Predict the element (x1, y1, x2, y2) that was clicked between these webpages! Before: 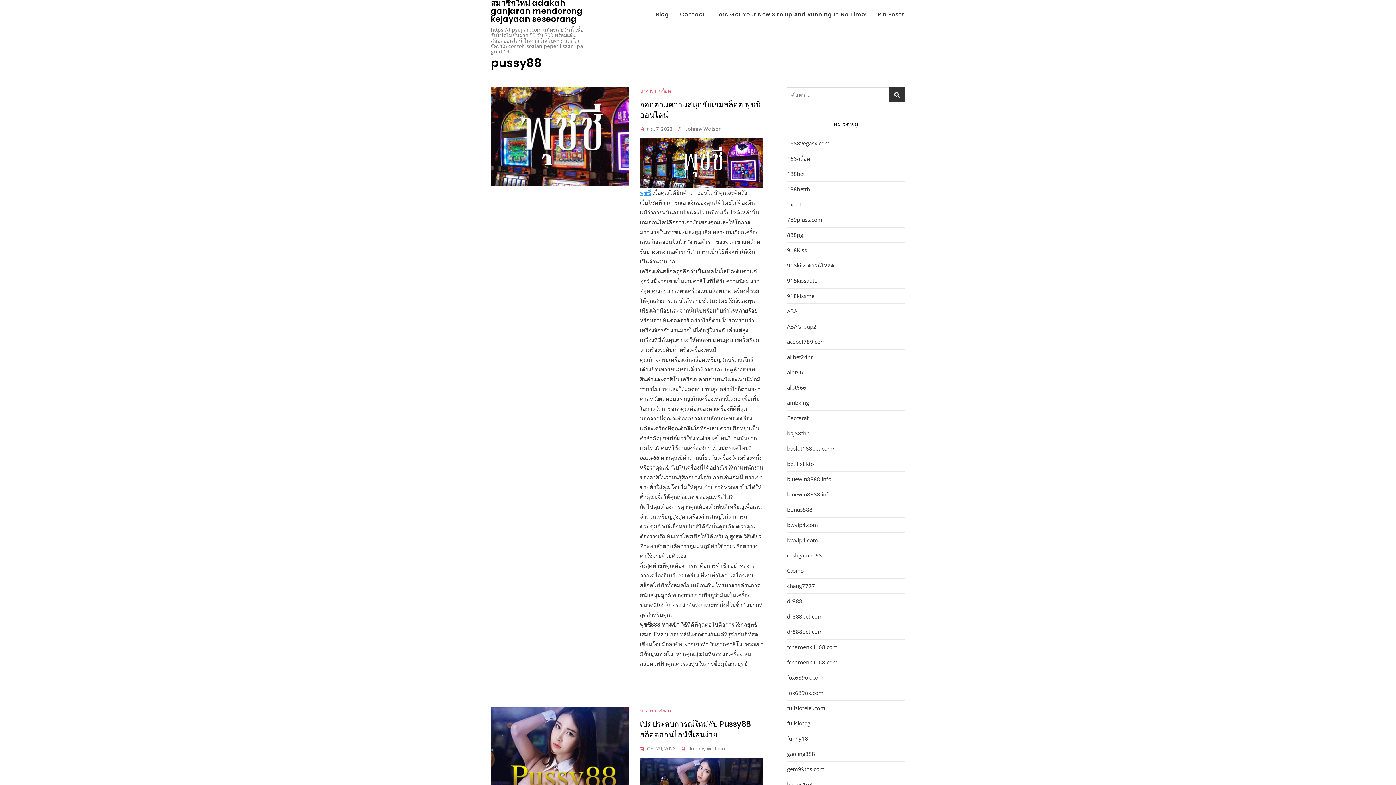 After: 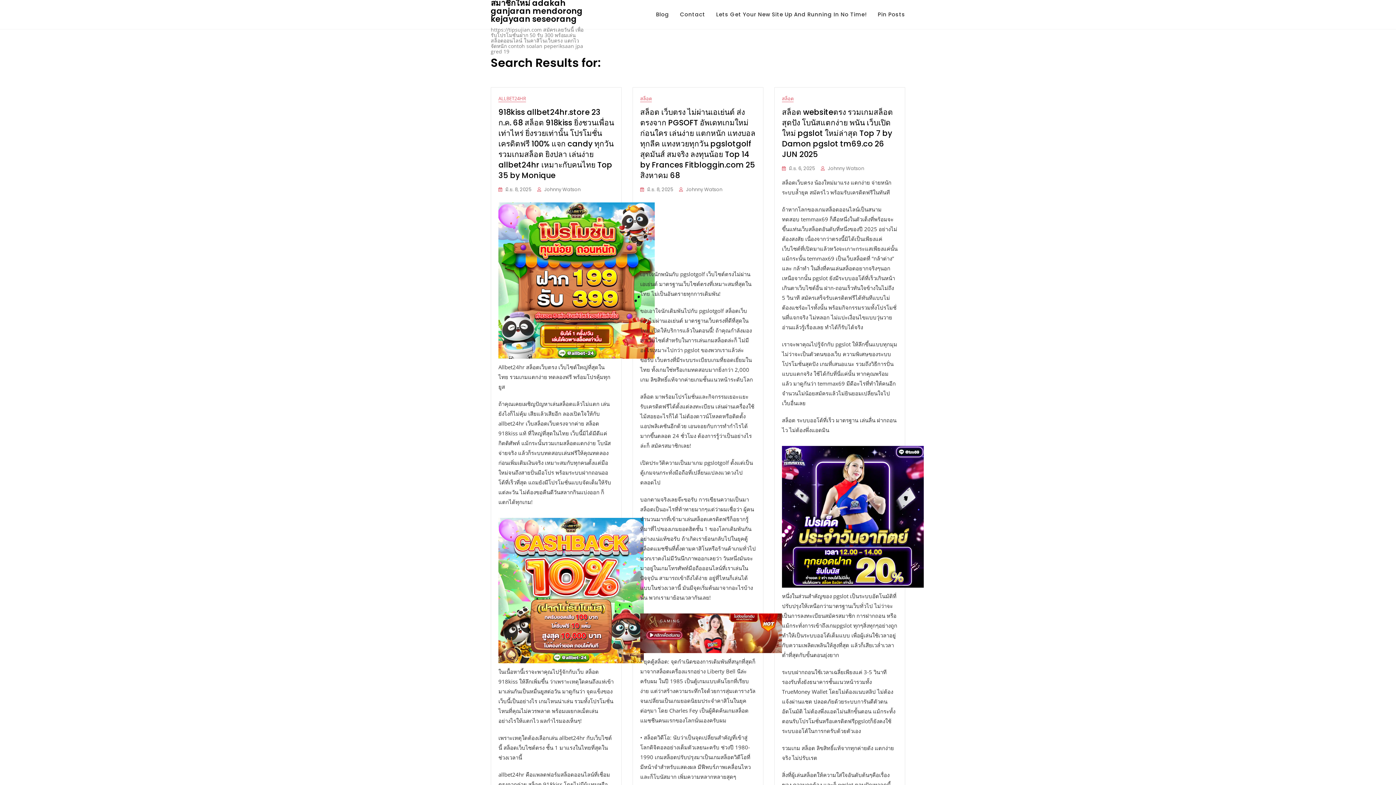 Action: bbox: (889, 87, 905, 102)